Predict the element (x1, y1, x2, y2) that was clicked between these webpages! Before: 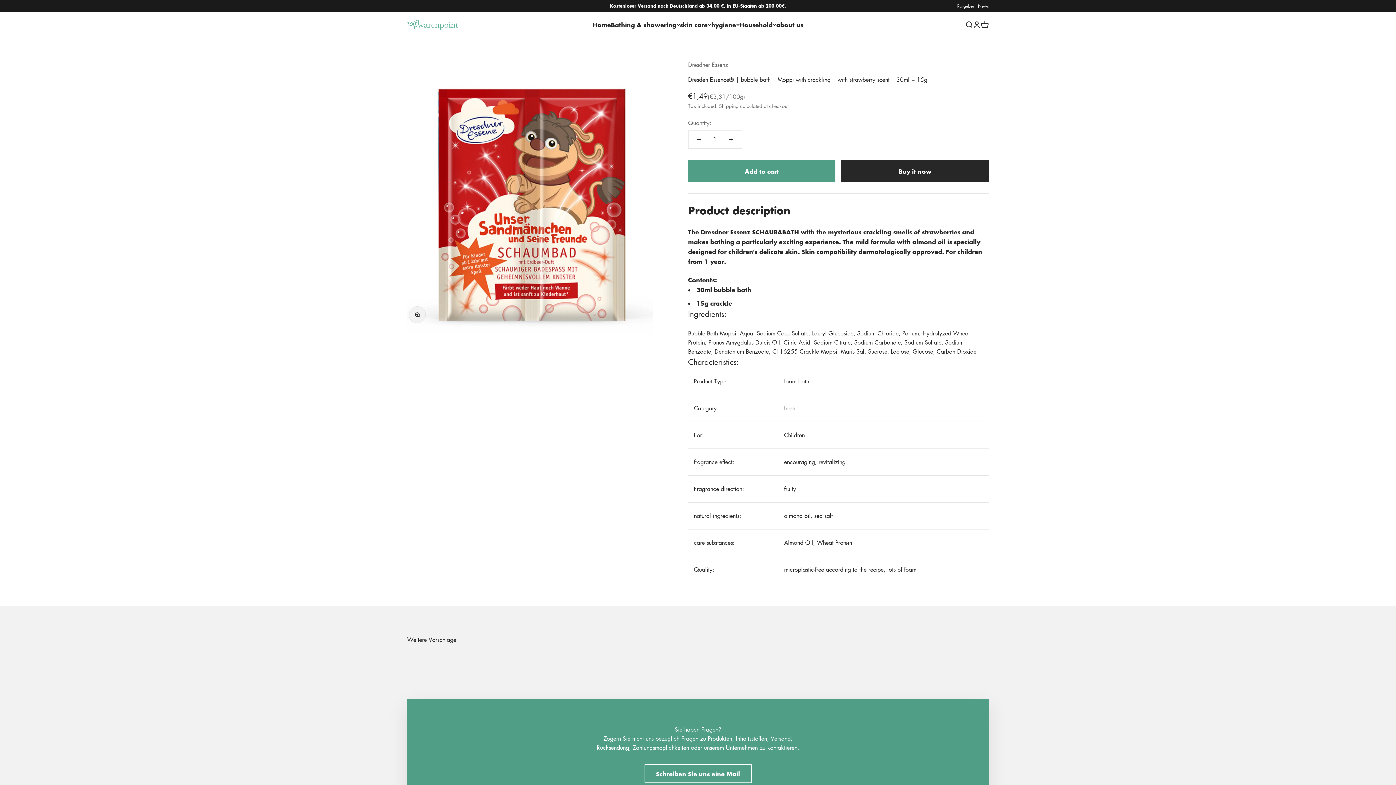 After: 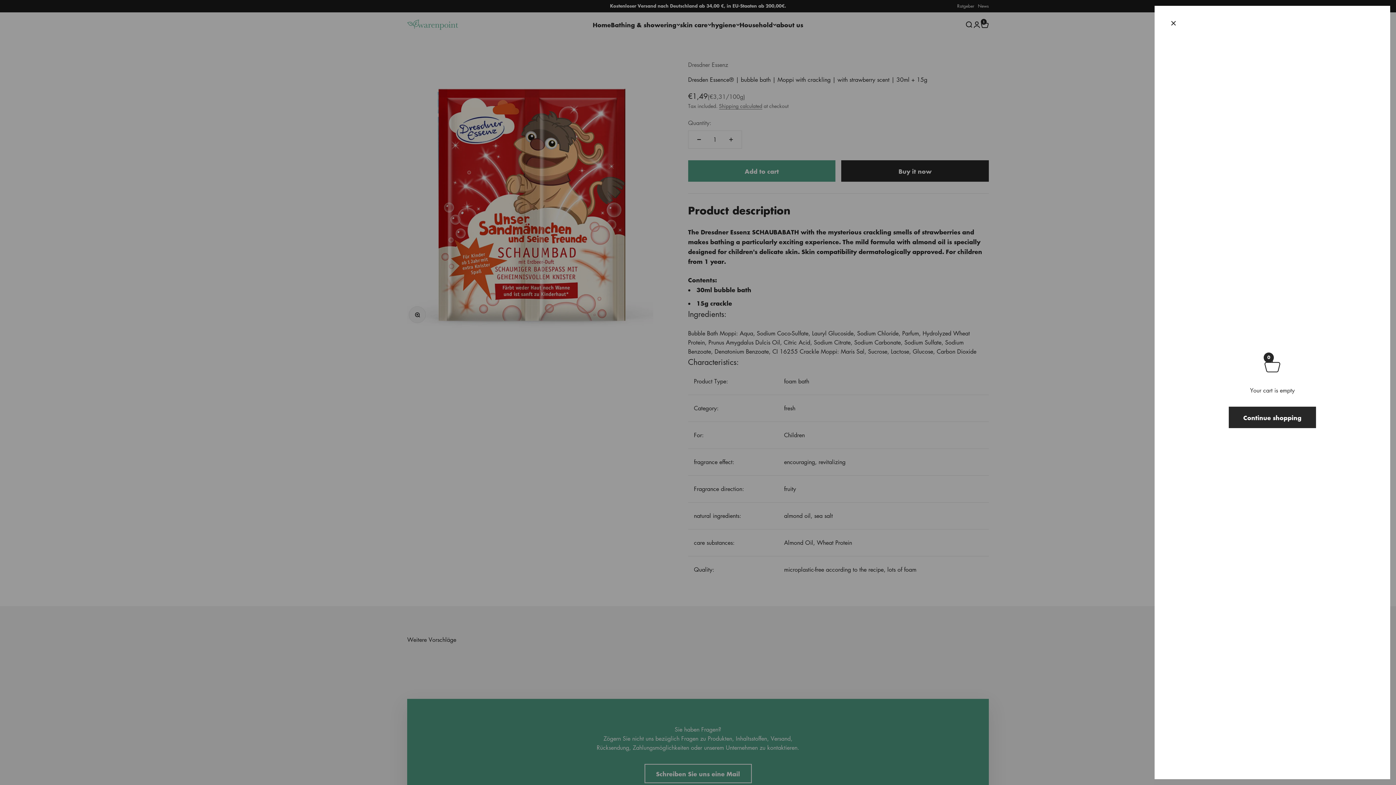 Action: bbox: (688, 160, 835, 181) label: Add to cart